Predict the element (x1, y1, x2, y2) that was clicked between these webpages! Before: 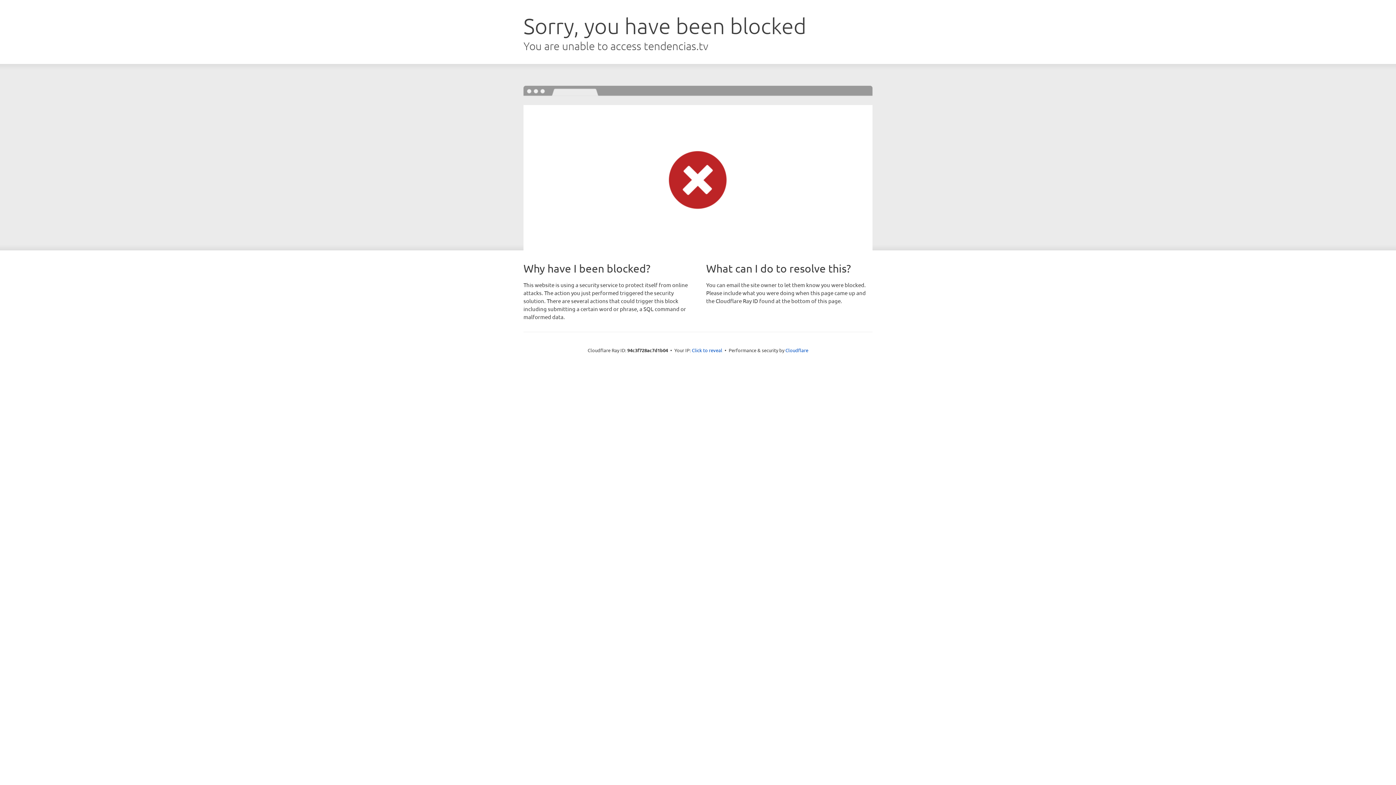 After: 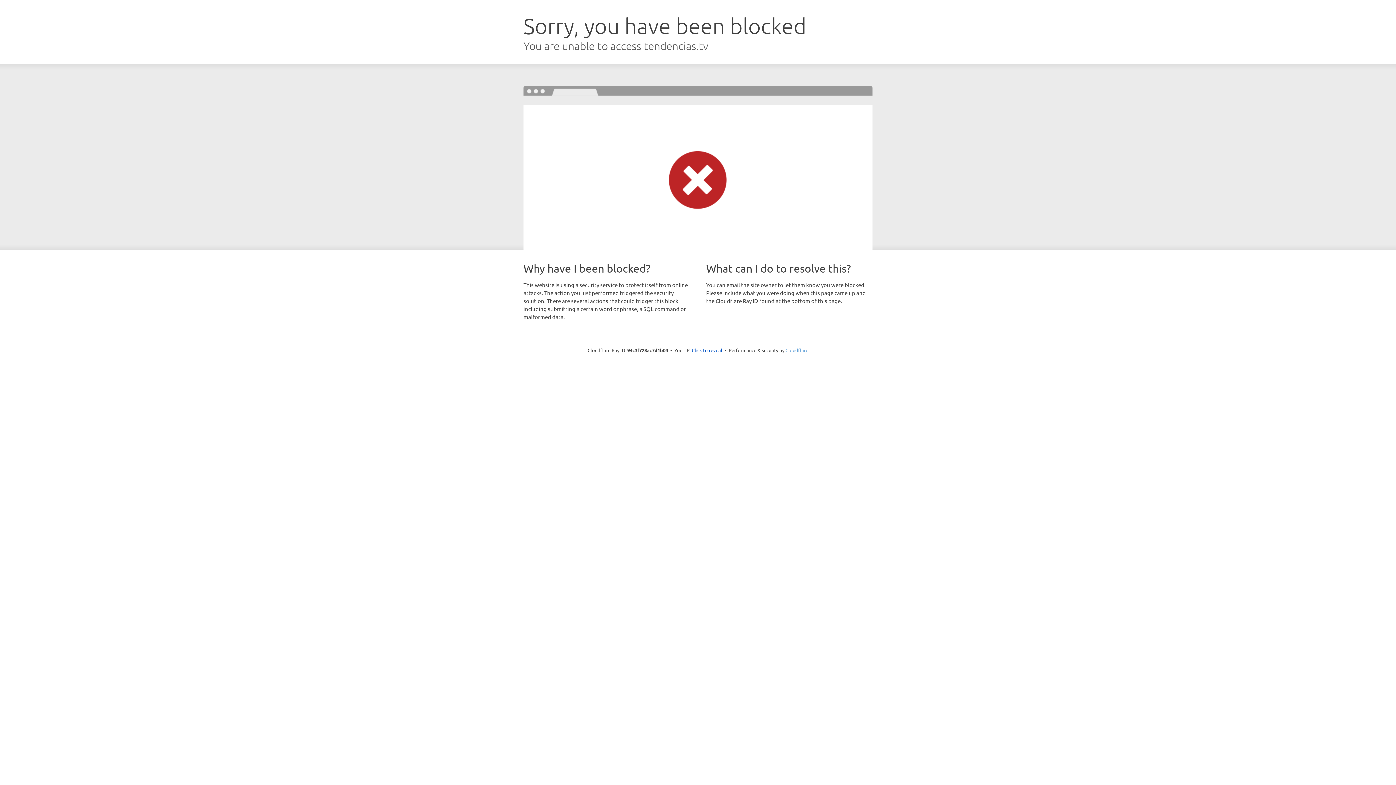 Action: label: Cloudflare bbox: (785, 347, 808, 353)